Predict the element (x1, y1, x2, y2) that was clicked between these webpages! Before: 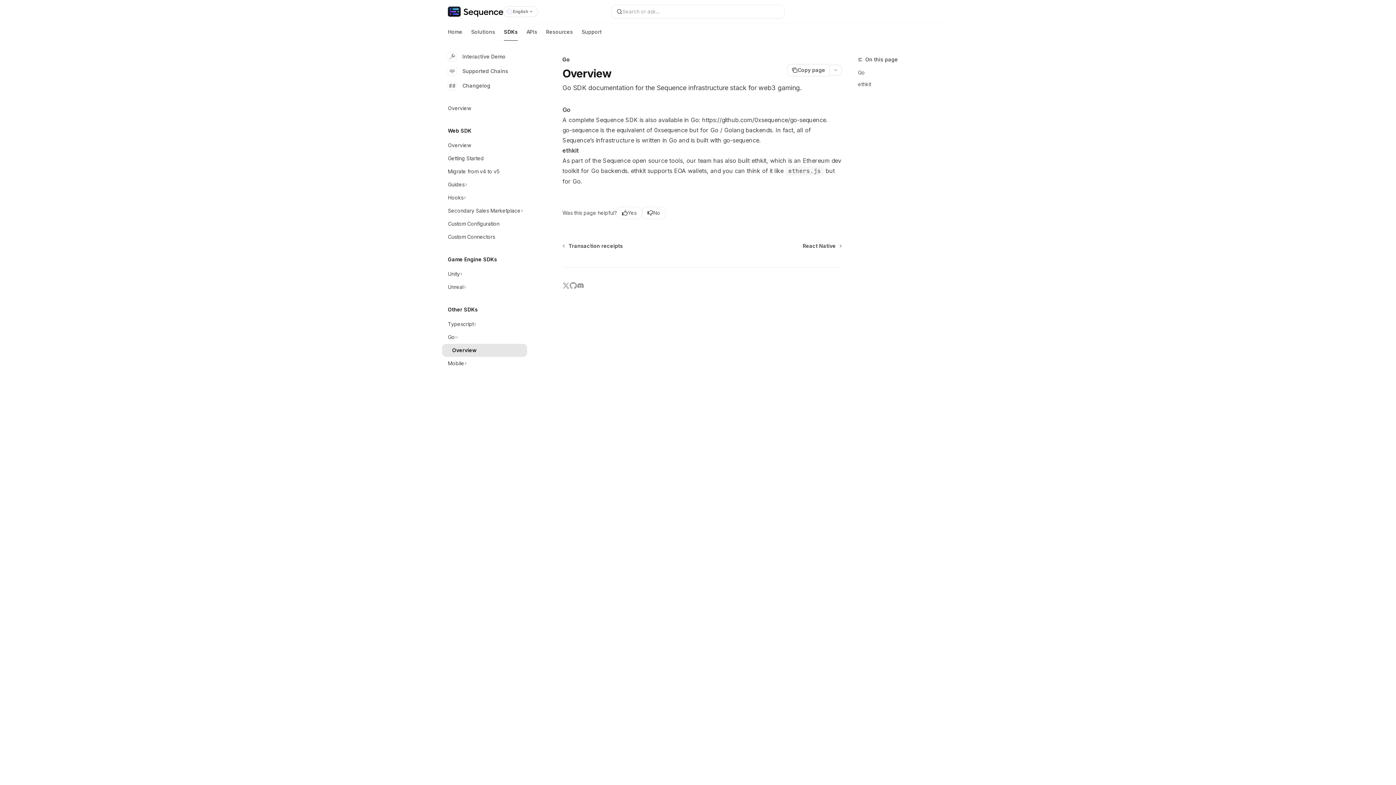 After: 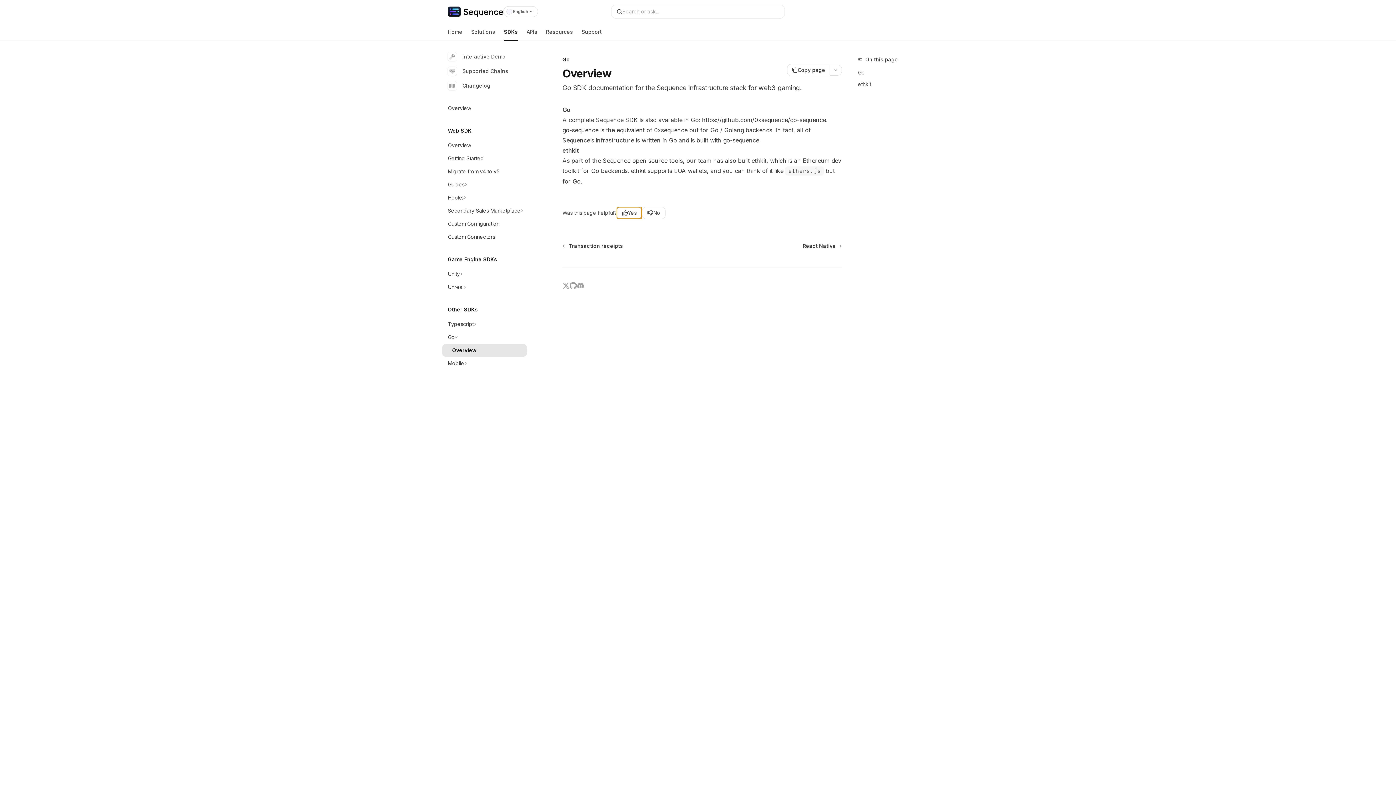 Action: bbox: (616, 206, 642, 219) label: Yes